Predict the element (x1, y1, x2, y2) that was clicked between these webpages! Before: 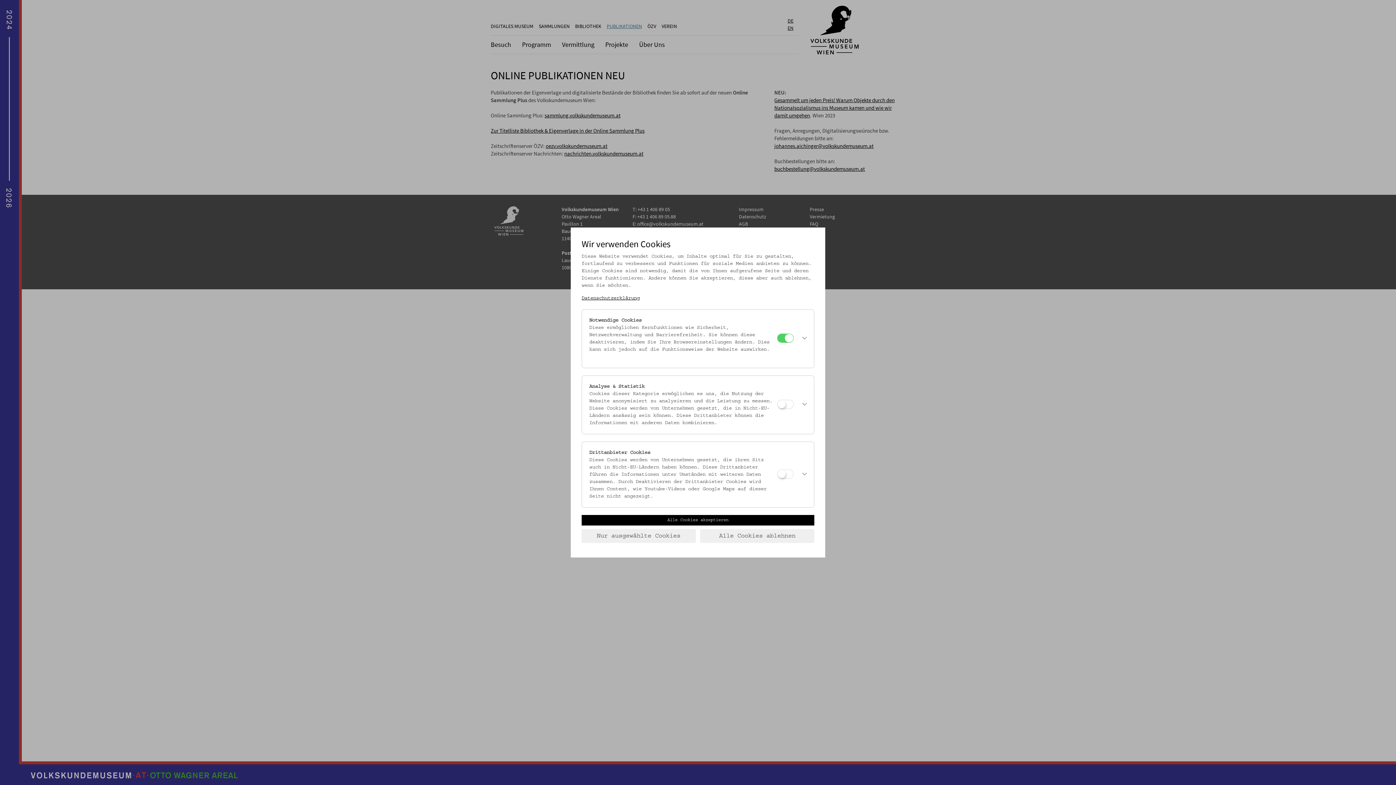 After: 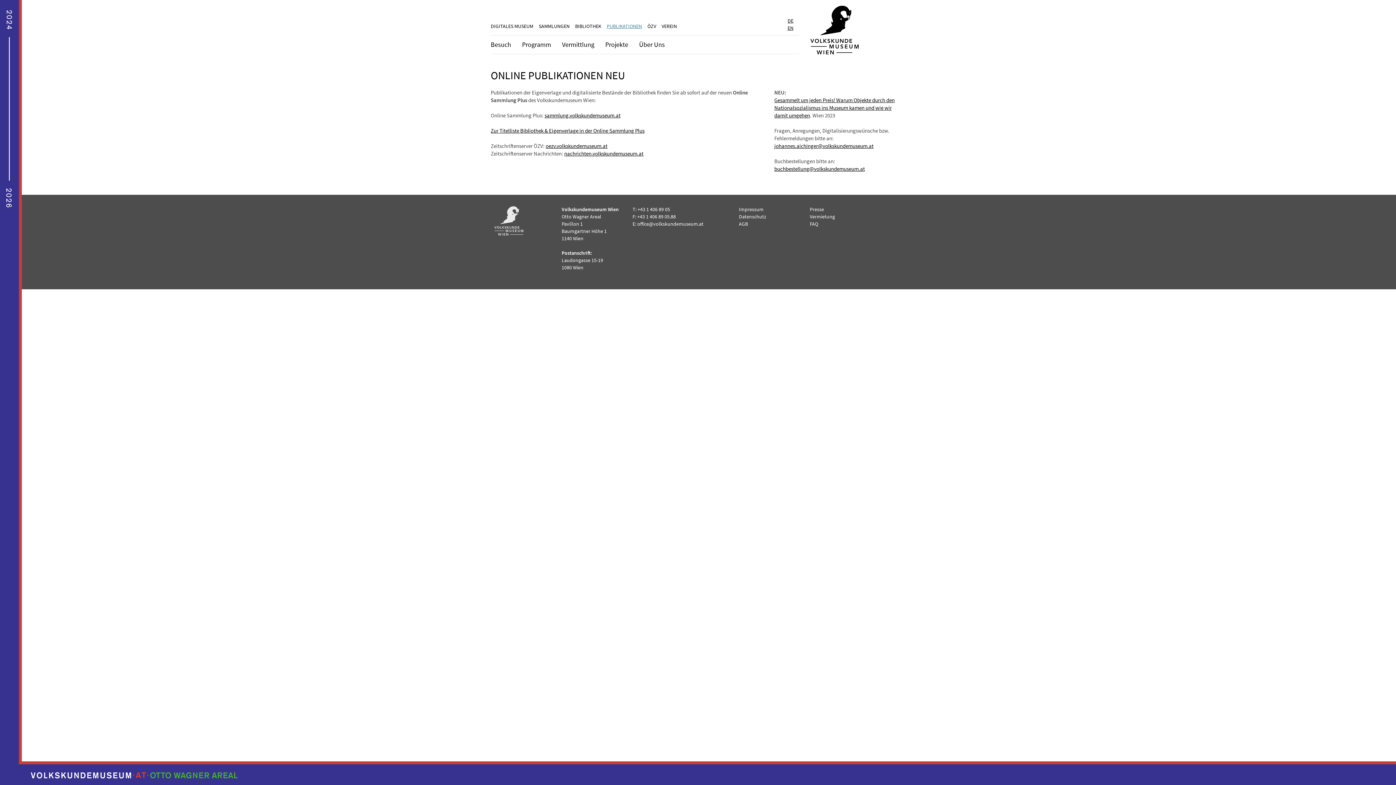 Action: label: Alle Cookies ablehnen bbox: (700, 529, 814, 543)